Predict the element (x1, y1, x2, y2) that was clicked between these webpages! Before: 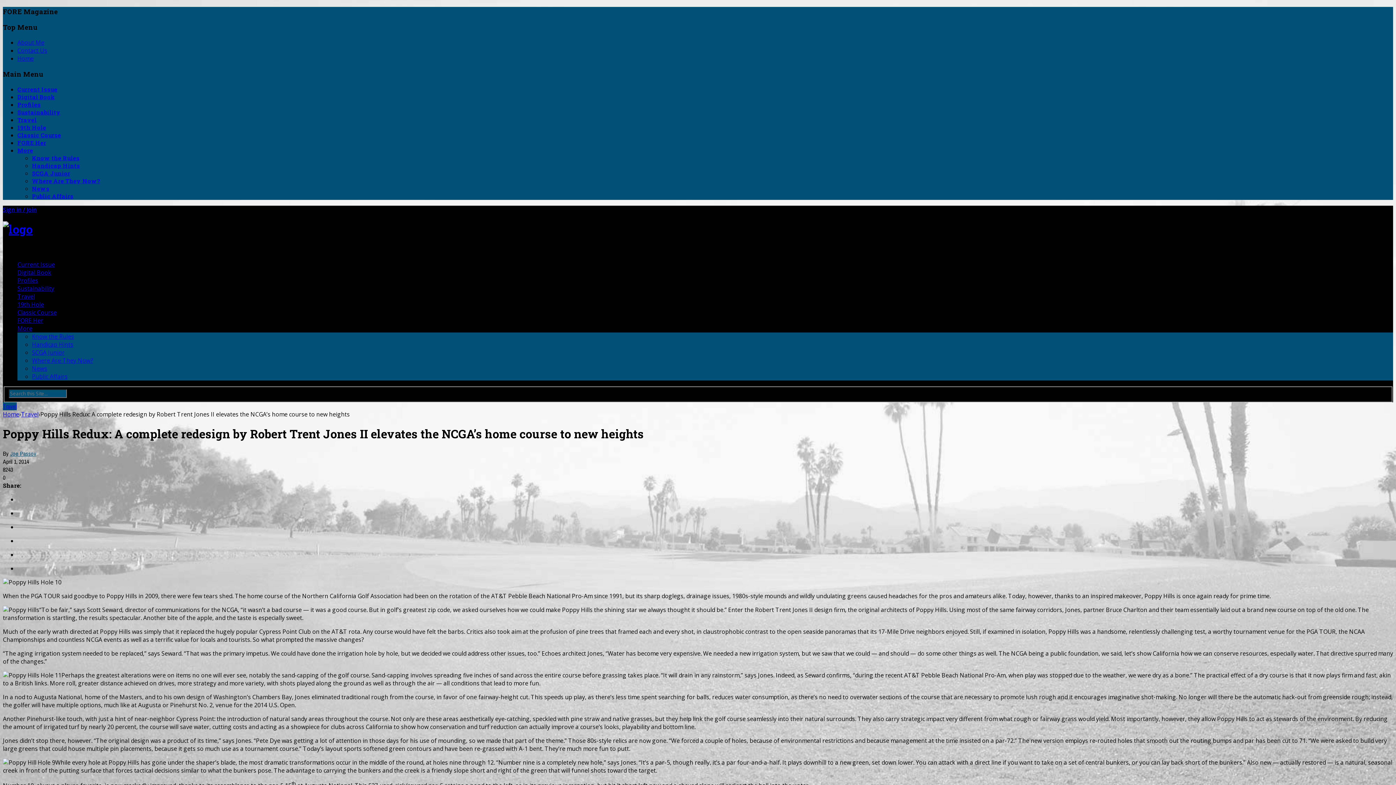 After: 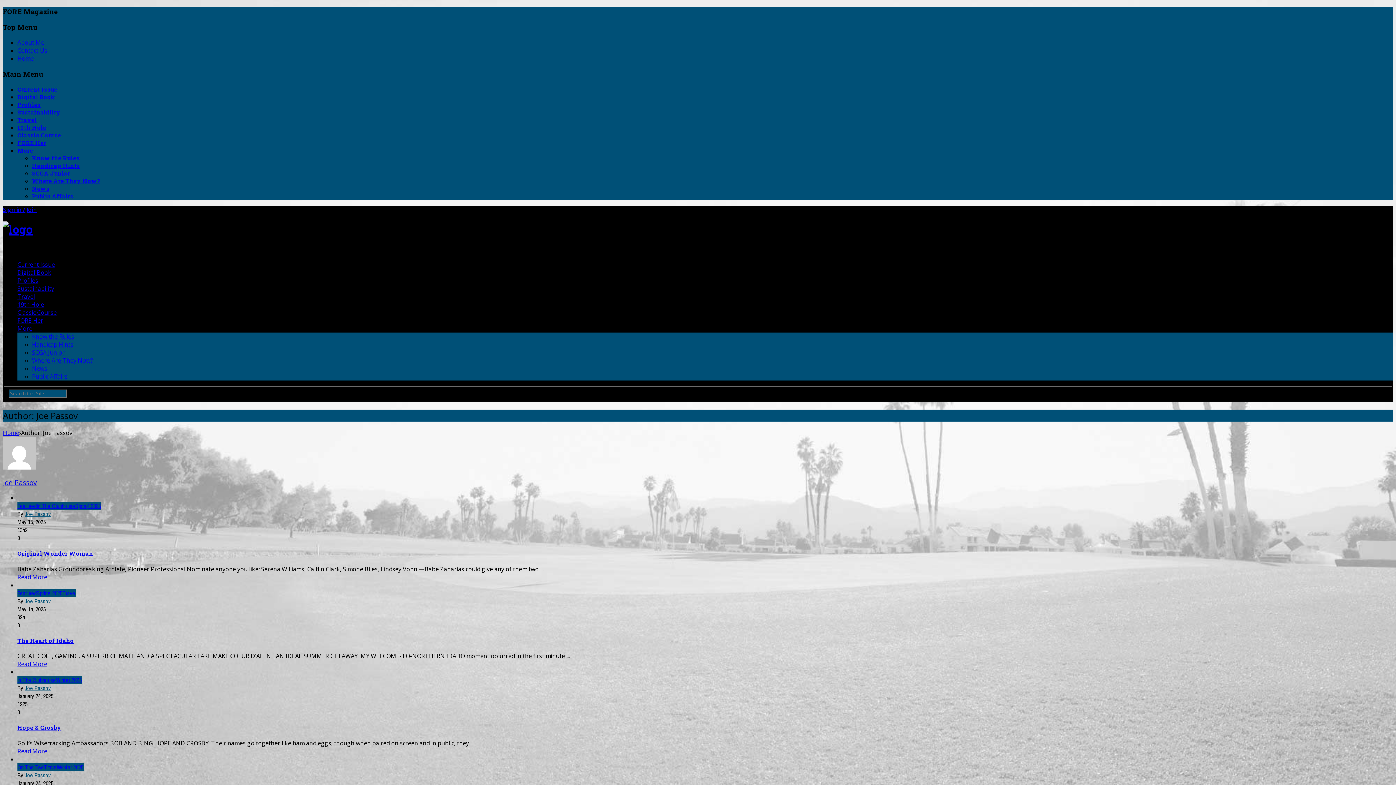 Action: bbox: (10, 449, 36, 457) label: Joe Passov